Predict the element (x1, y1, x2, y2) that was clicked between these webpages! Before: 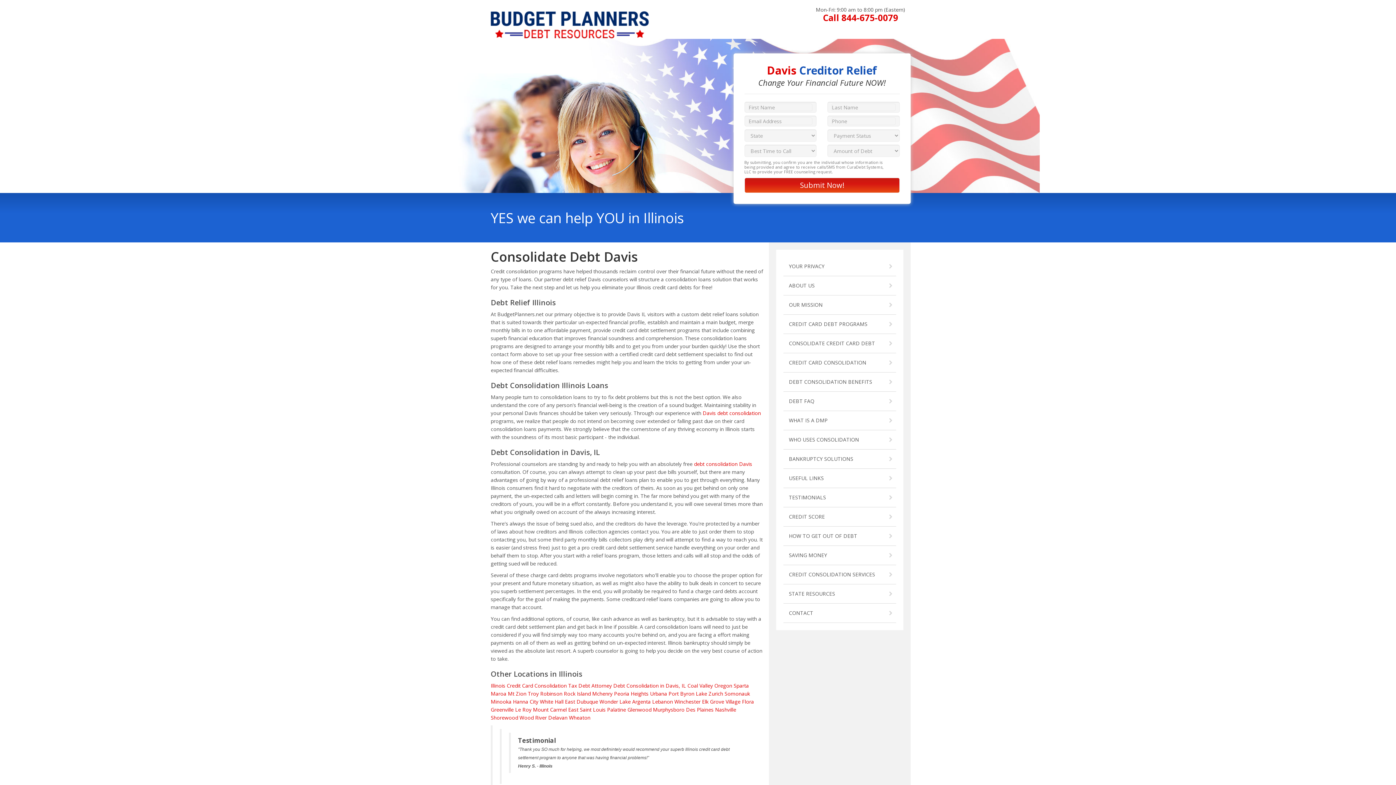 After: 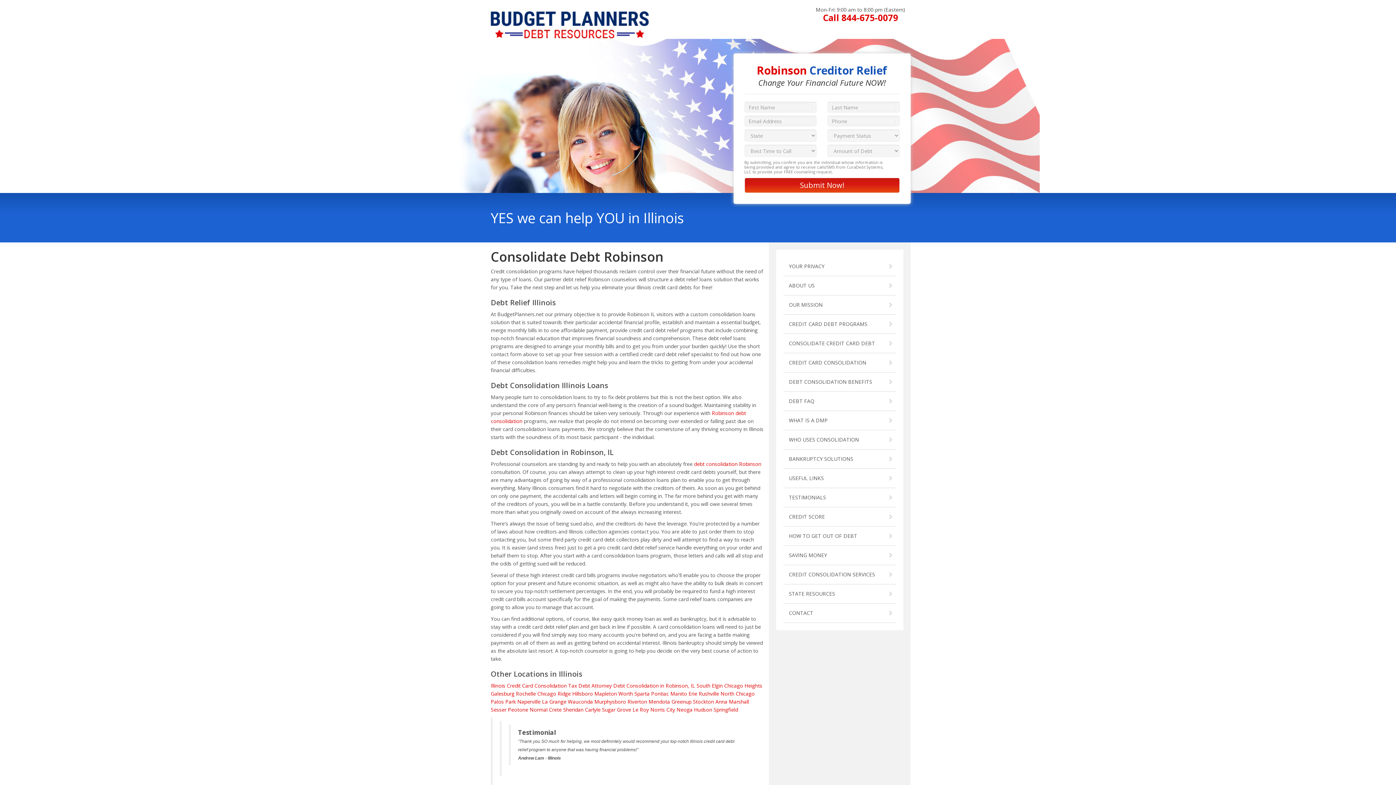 Action: label: Robinson bbox: (540, 690, 562, 697)